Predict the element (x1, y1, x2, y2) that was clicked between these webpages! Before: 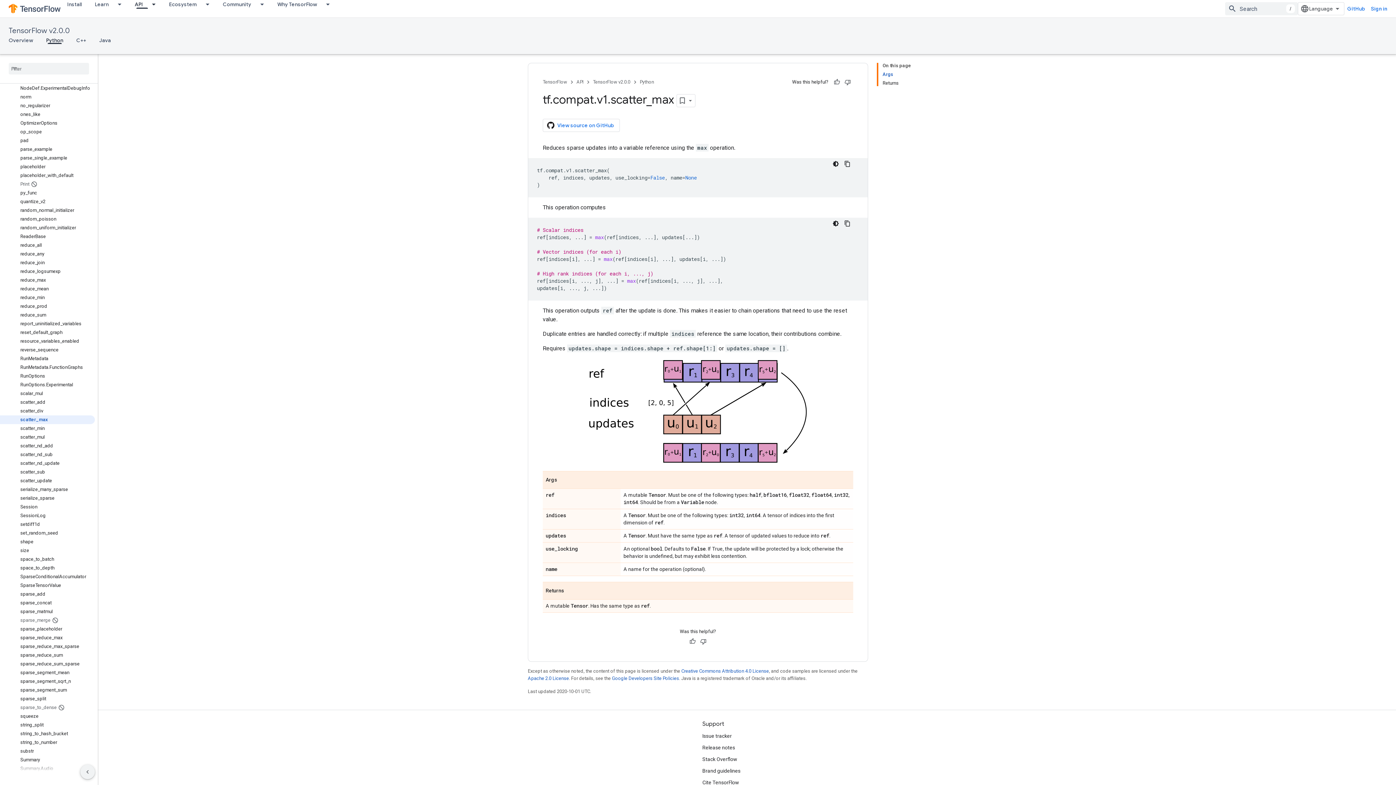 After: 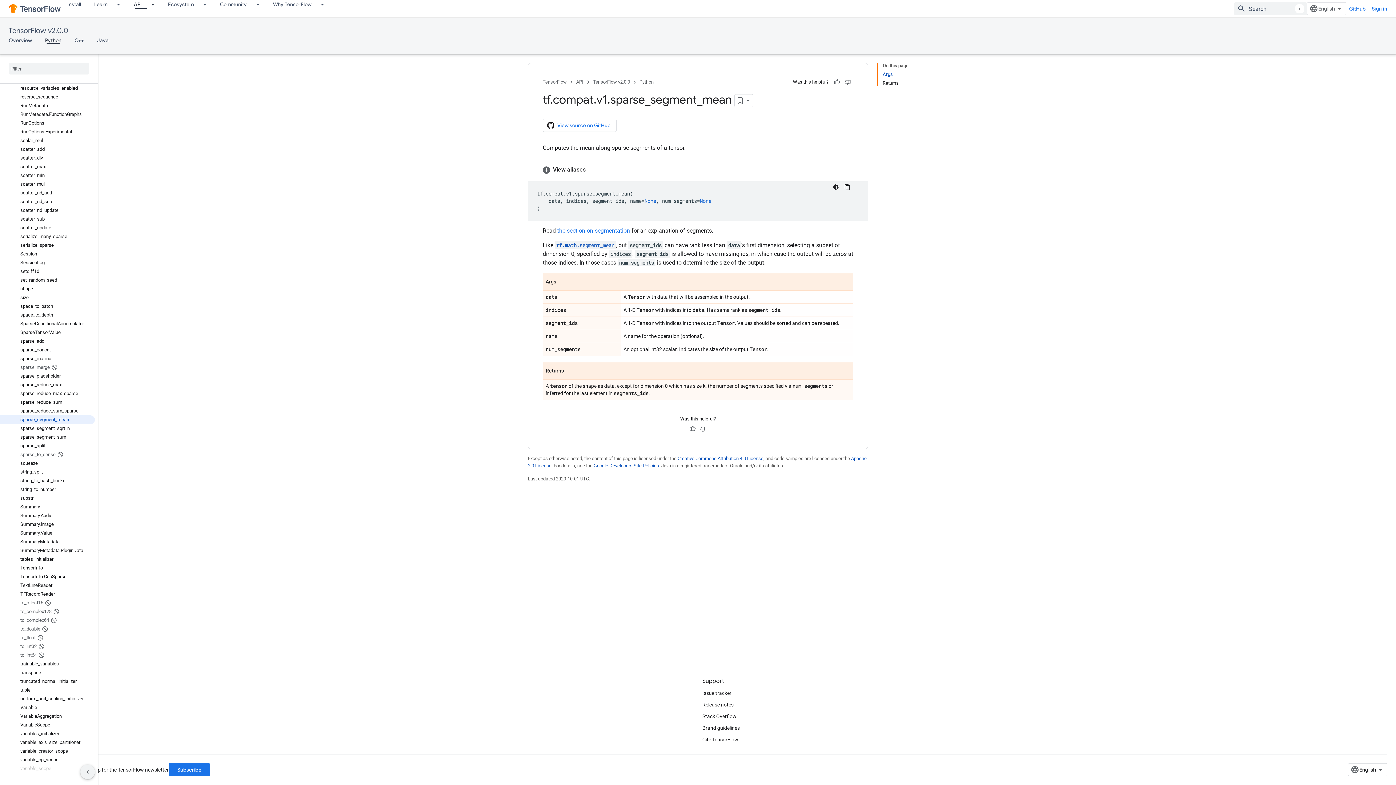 Action: label: sparse_segment_mean bbox: (0, 668, 94, 677)